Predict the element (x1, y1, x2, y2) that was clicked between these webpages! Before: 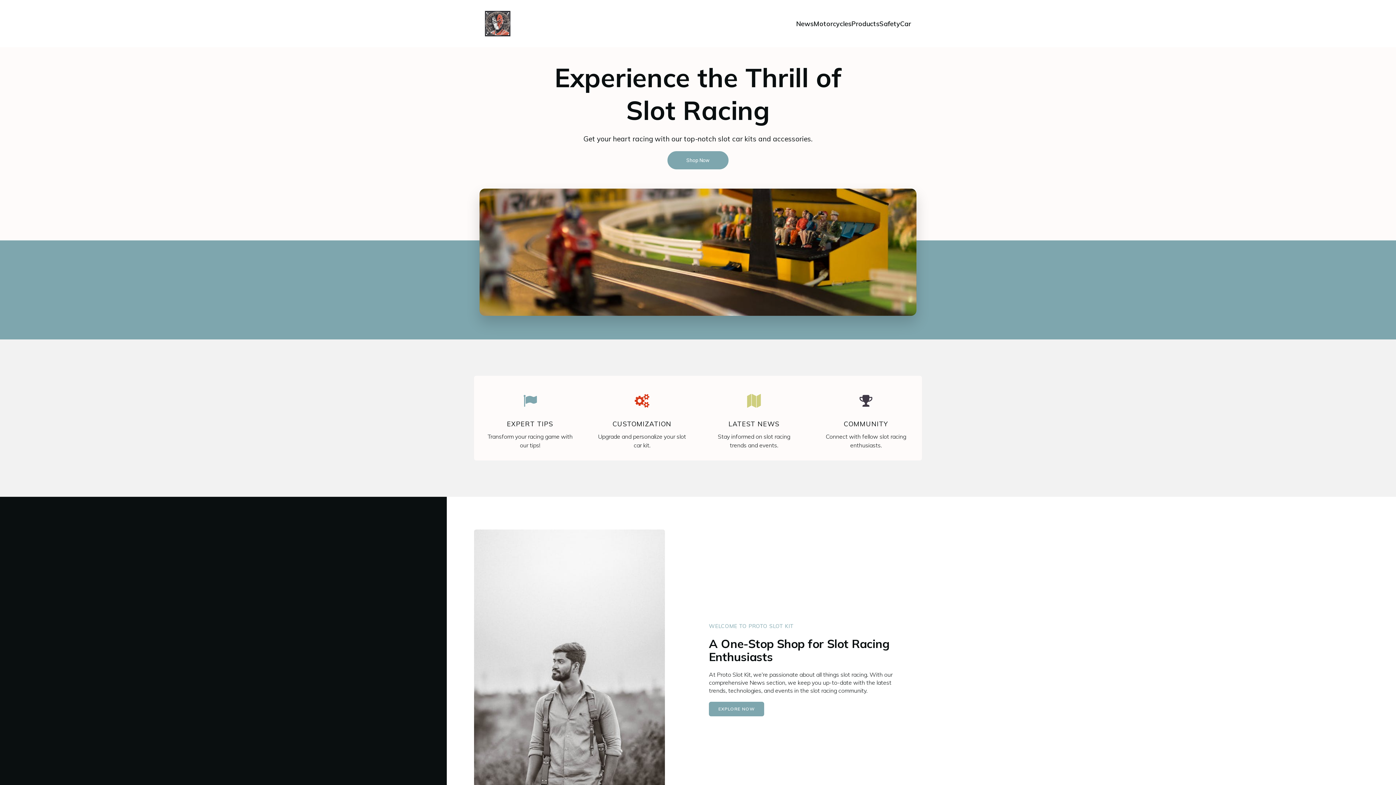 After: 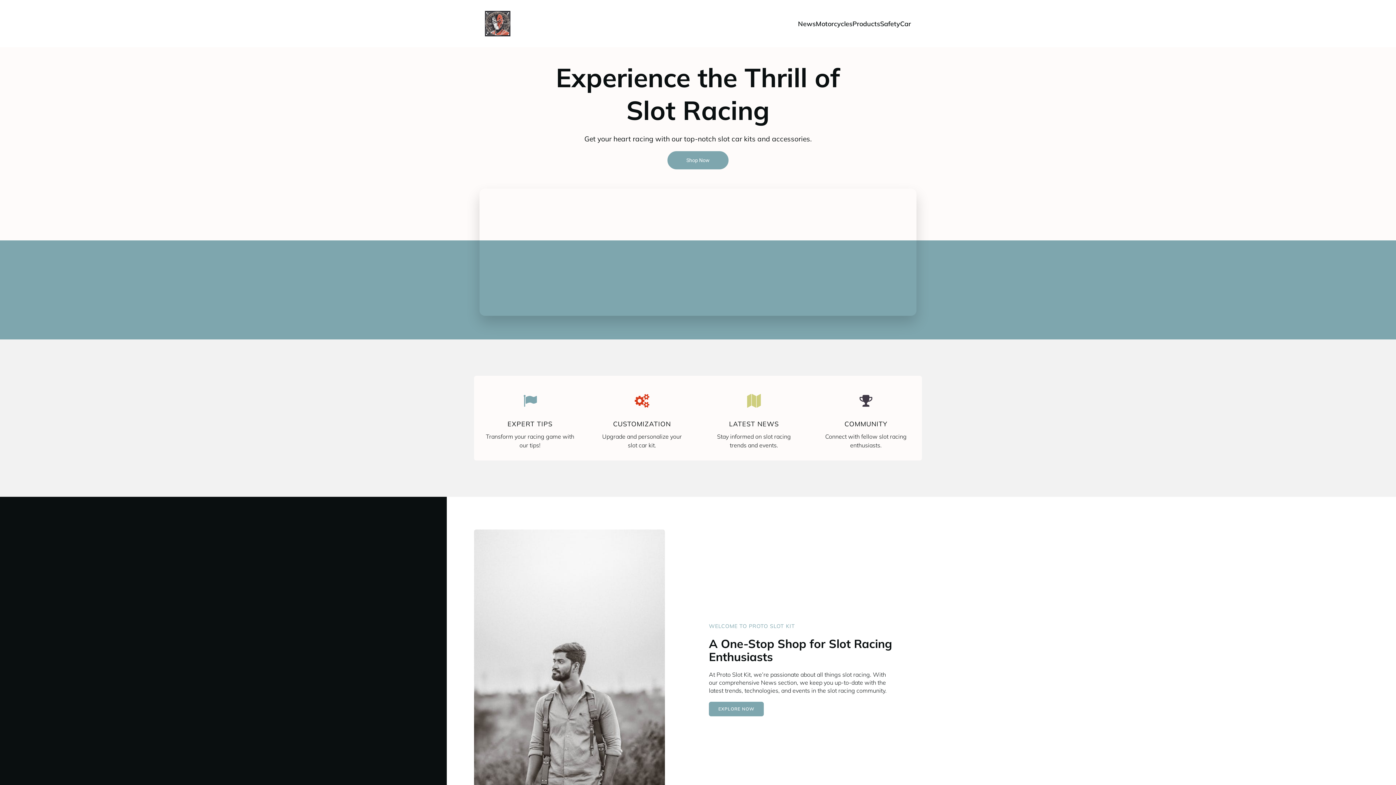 Action: bbox: (485, 10, 510, 36)